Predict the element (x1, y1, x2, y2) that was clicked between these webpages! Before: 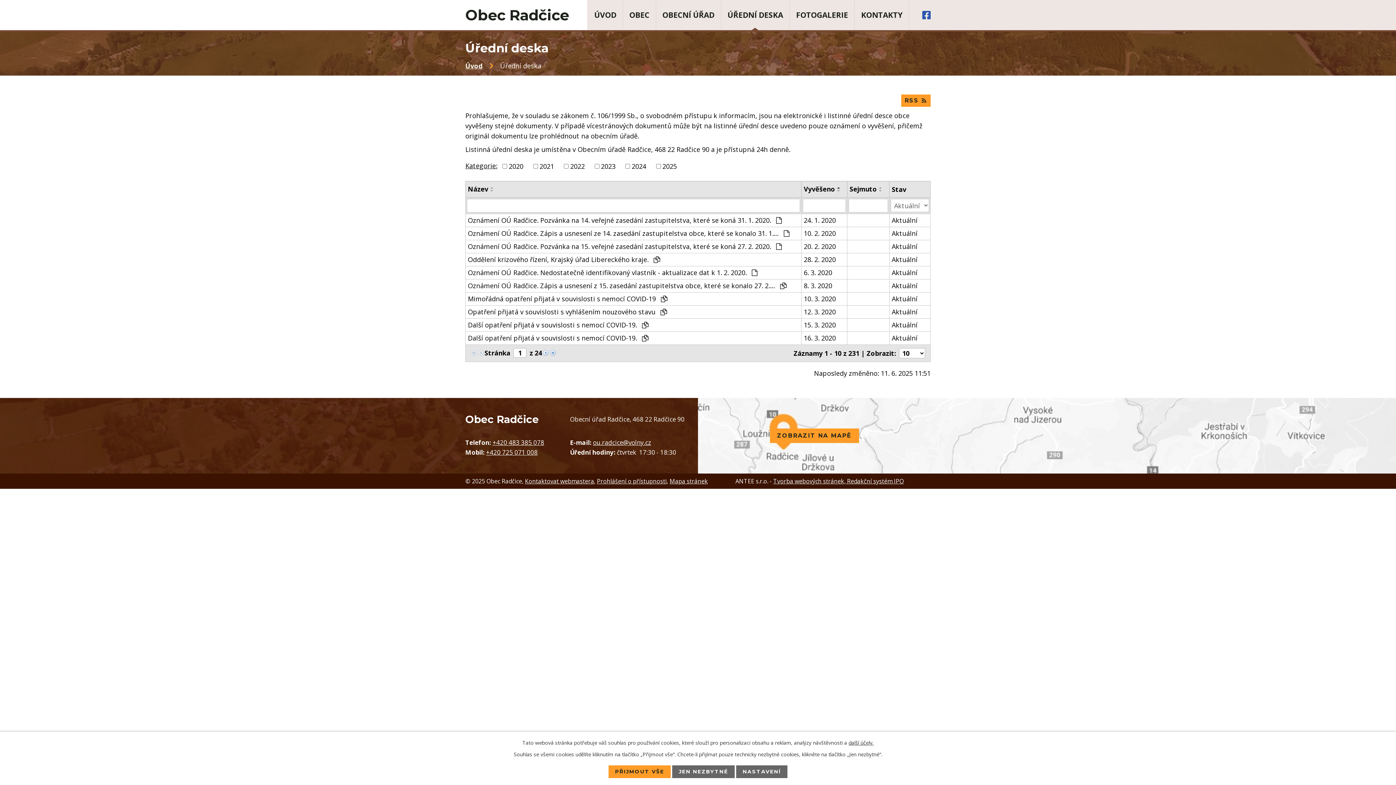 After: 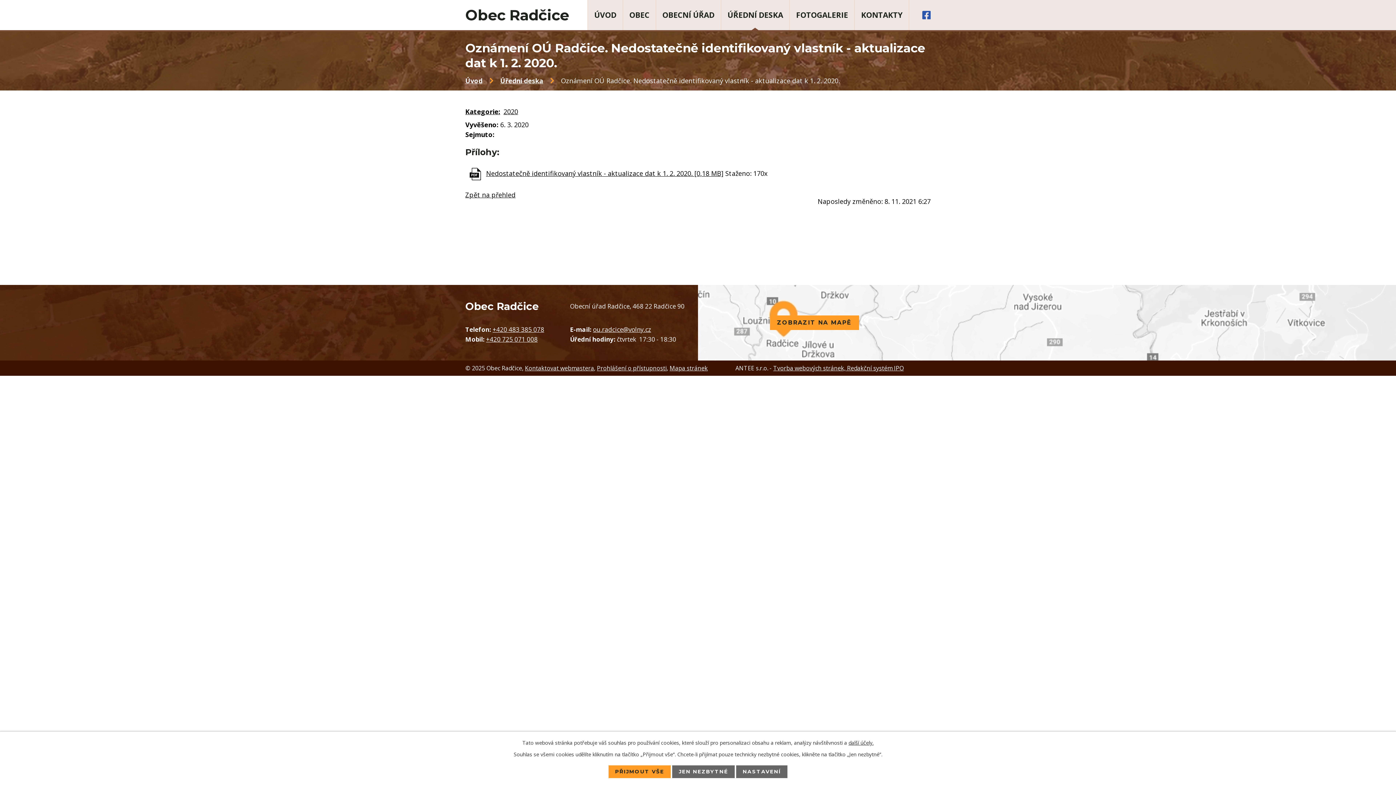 Action: bbox: (892, 268, 928, 277) label: Aktuální